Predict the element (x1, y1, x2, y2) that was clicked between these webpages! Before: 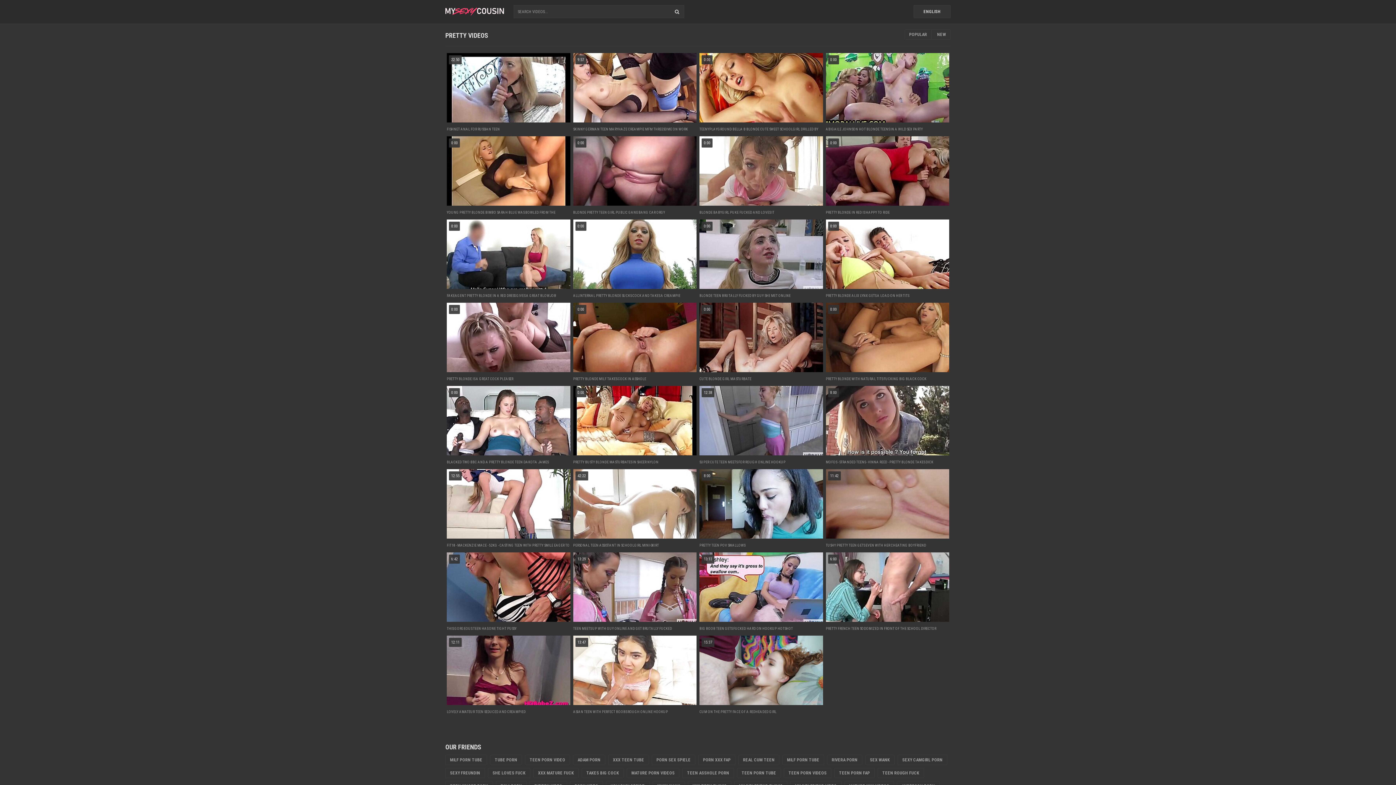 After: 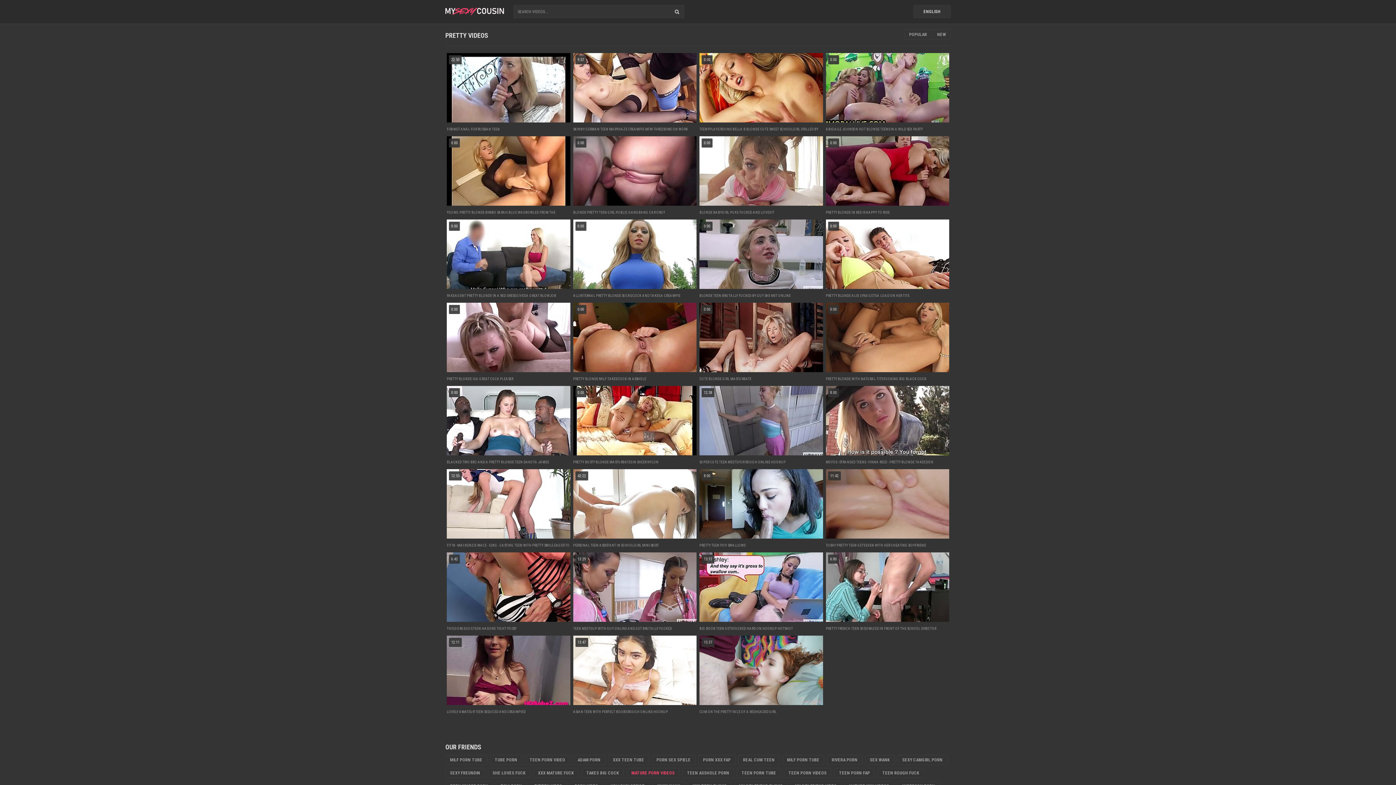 Action: label: MATURE PORN VIDEOS bbox: (626, 768, 679, 778)